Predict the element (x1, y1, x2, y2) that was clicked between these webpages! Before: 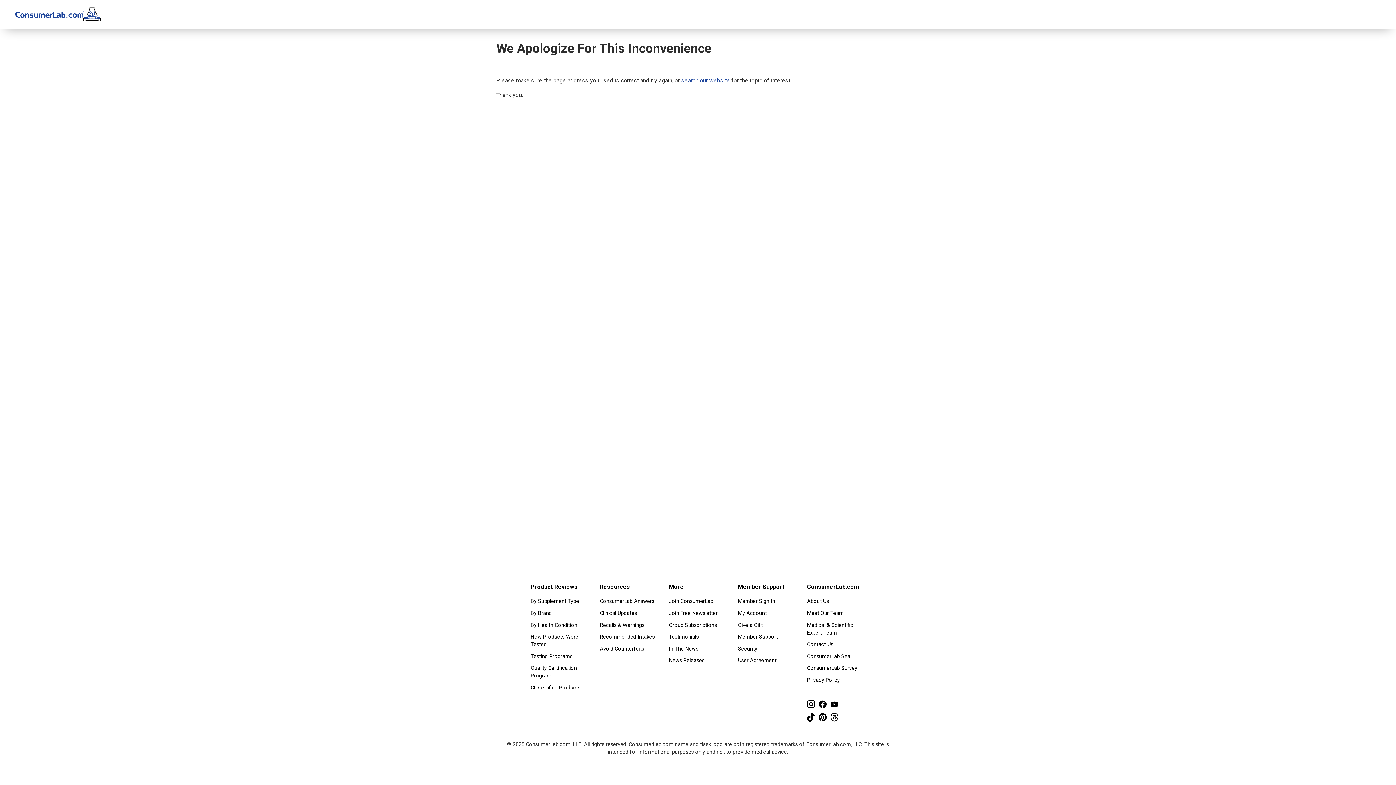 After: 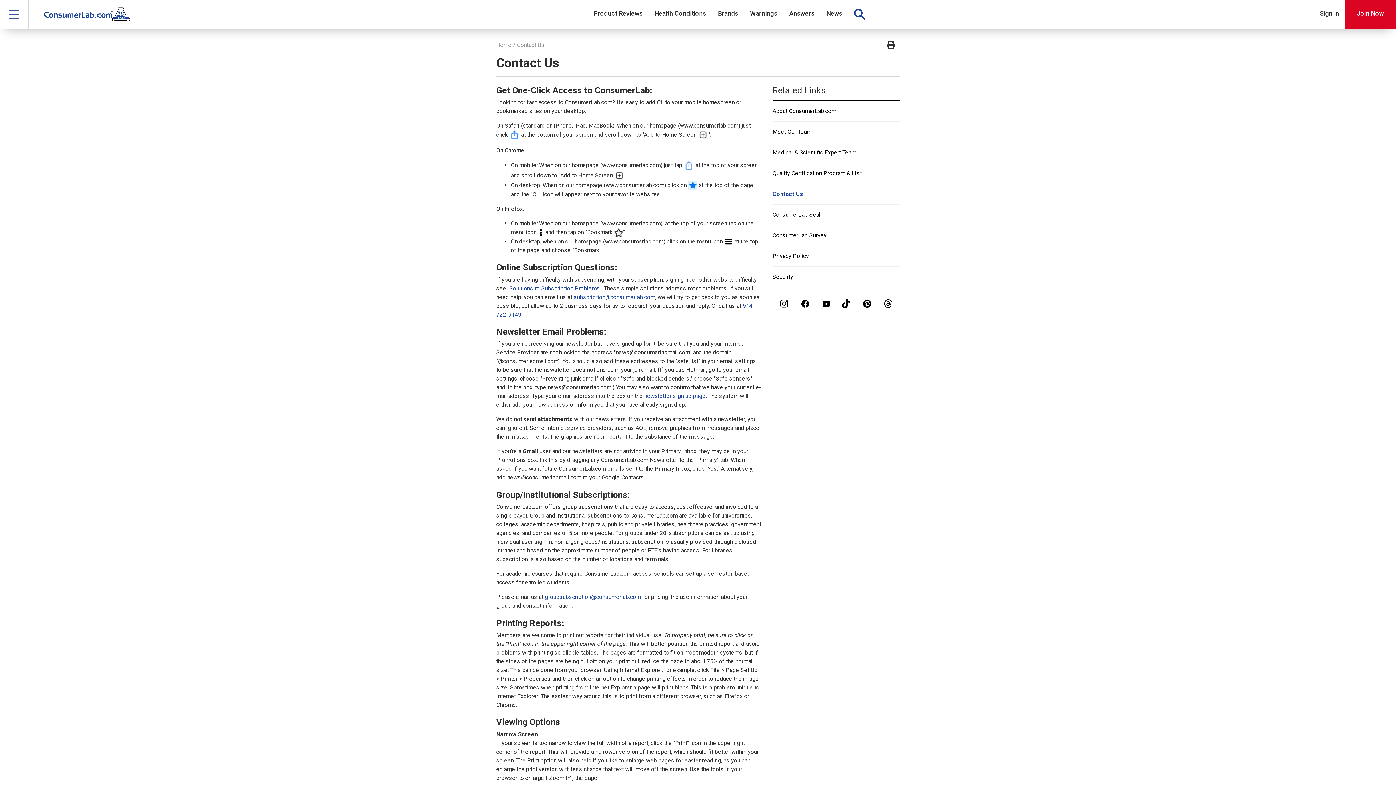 Action: label: Contact Us bbox: (807, 639, 865, 650)